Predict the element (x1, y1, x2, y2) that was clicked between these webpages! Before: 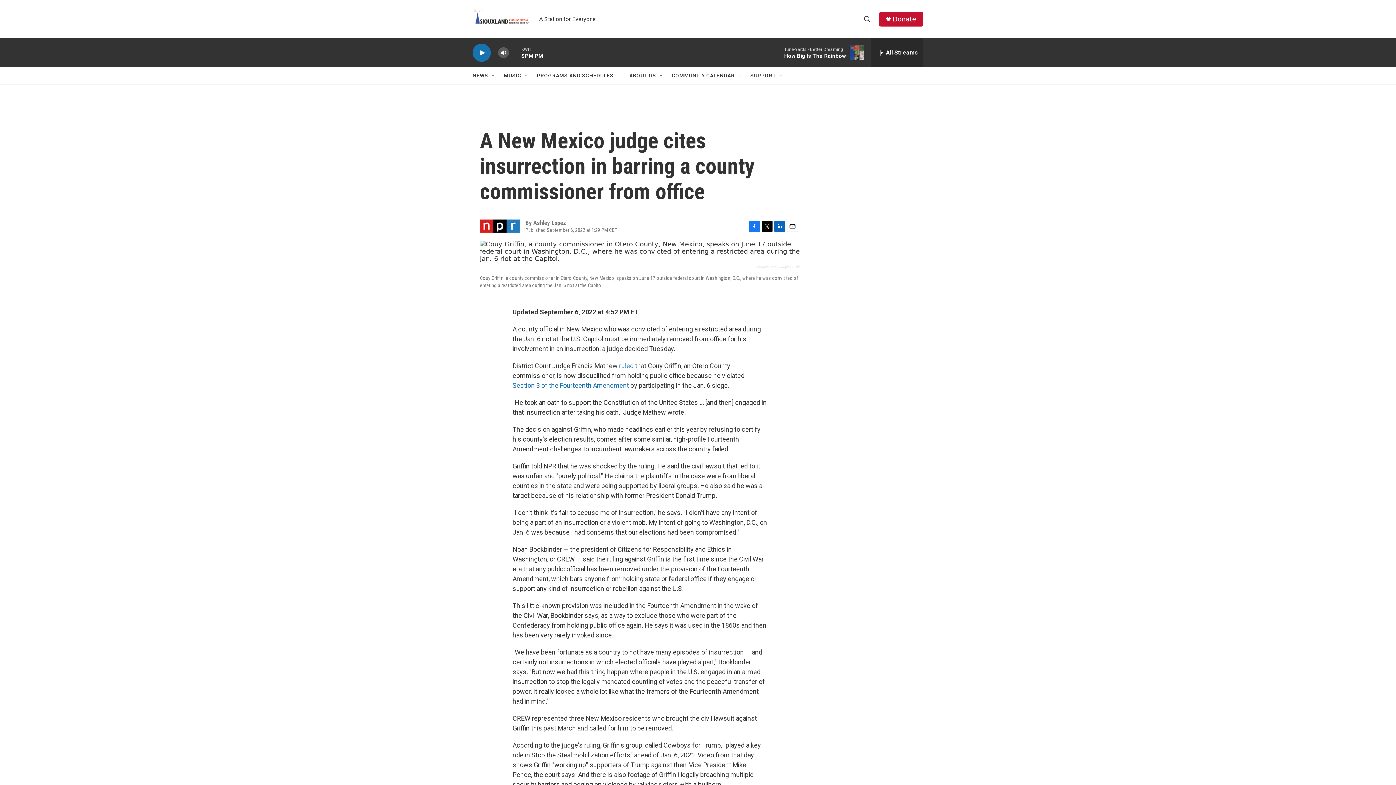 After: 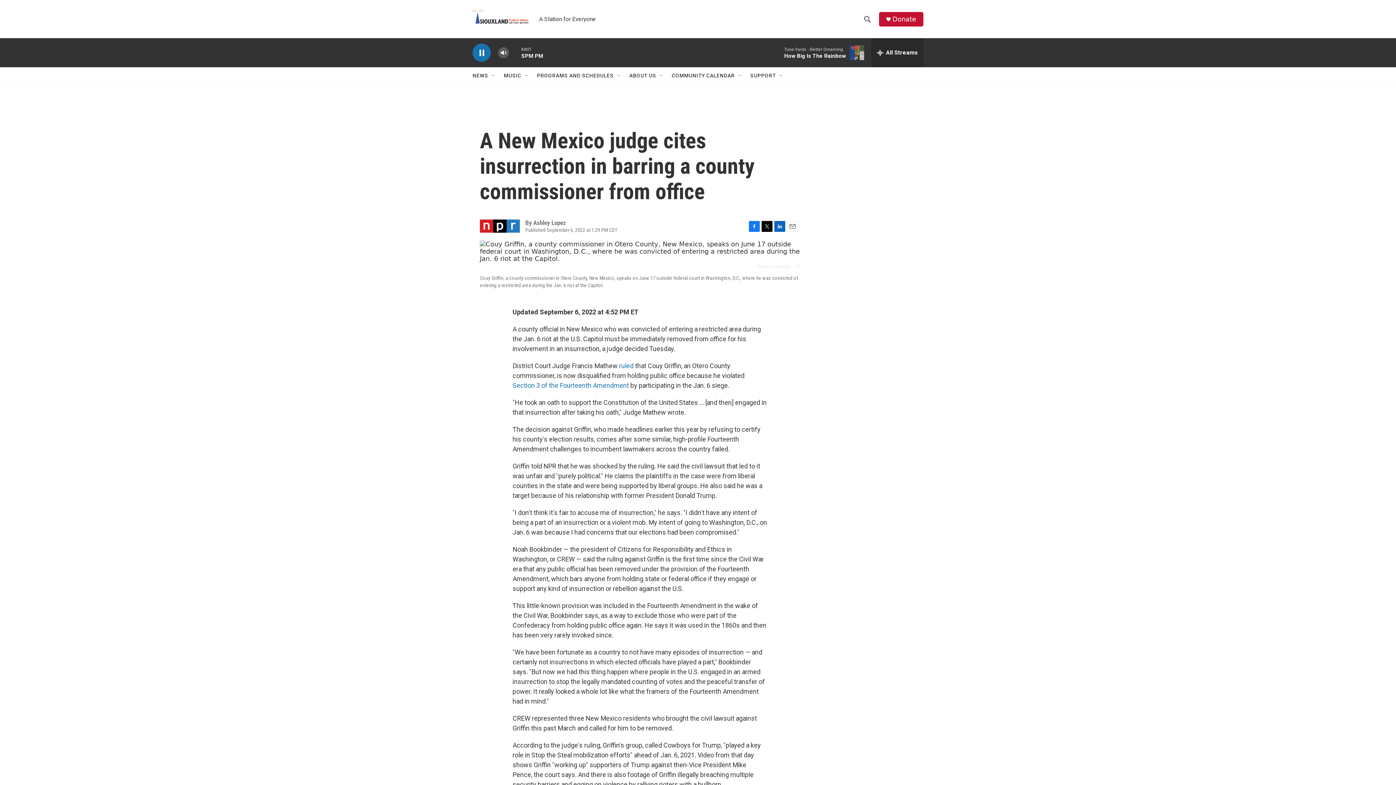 Action: label: play bbox: (476, 48, 487, 56)